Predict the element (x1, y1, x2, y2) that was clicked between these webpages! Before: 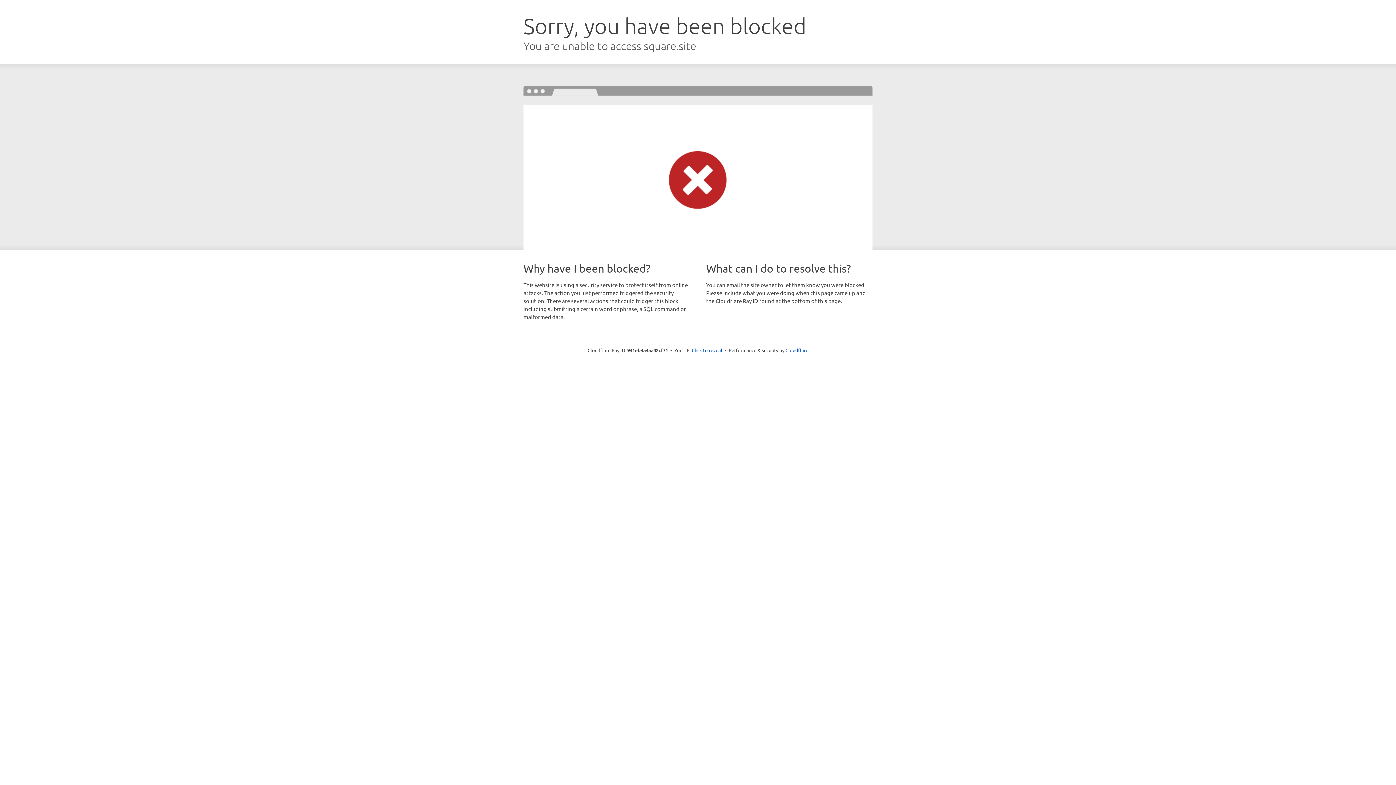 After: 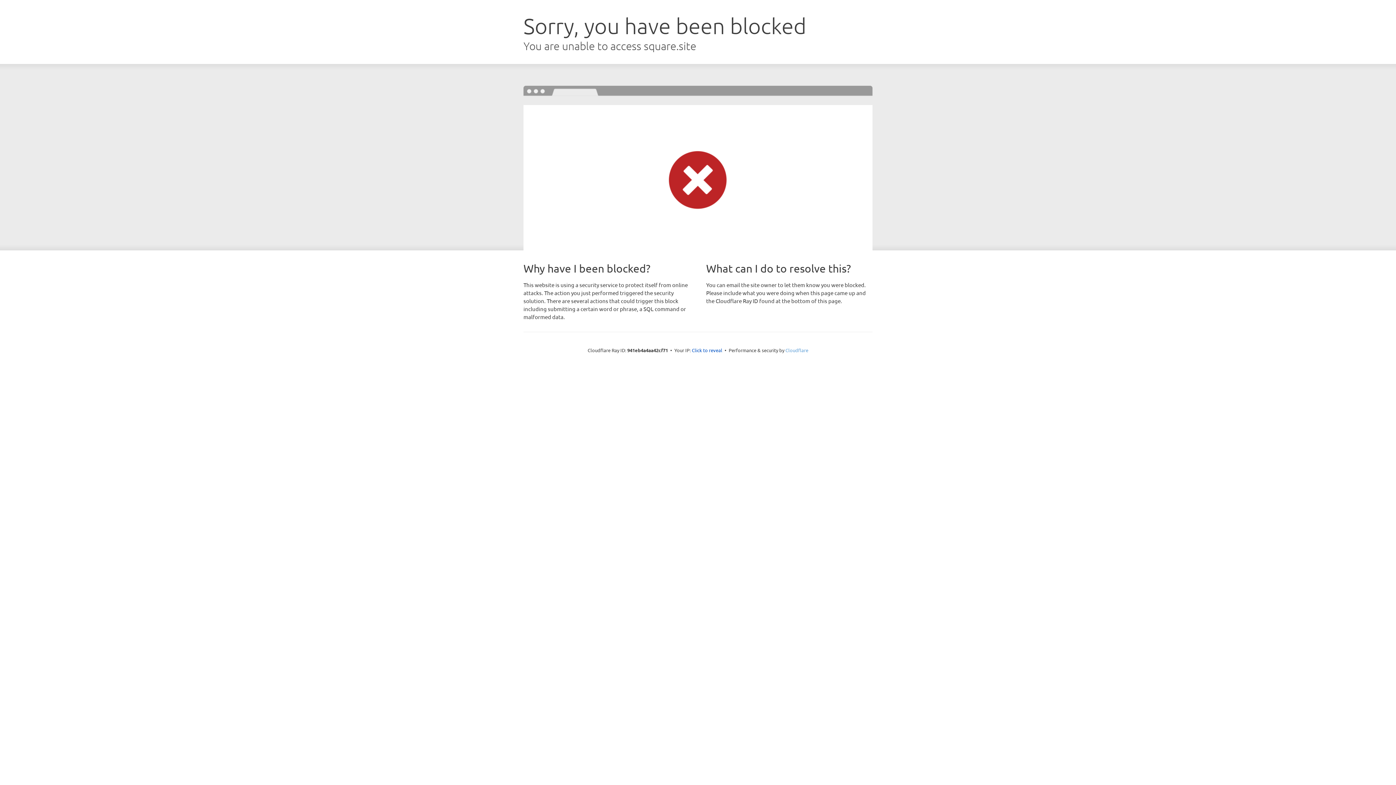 Action: label: Cloudflare bbox: (785, 347, 808, 353)